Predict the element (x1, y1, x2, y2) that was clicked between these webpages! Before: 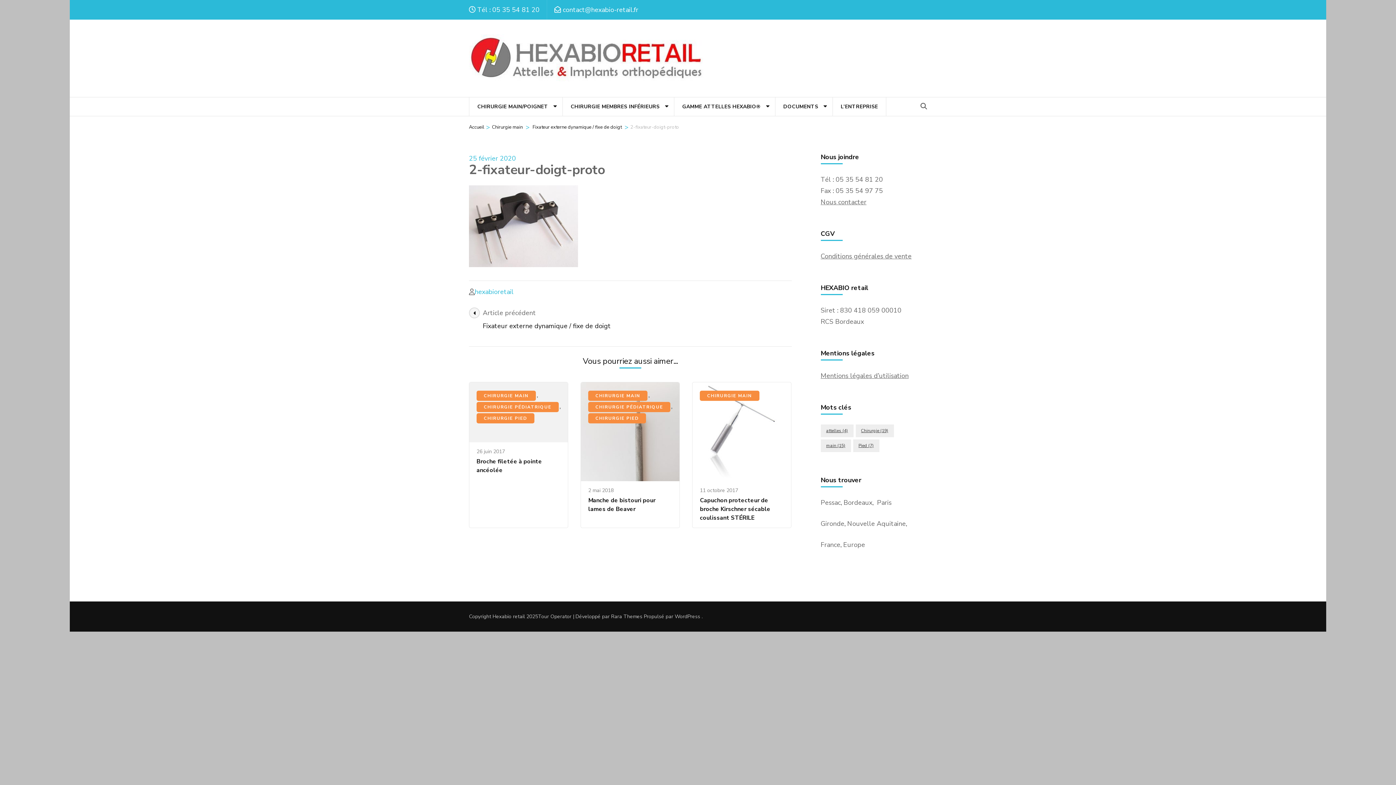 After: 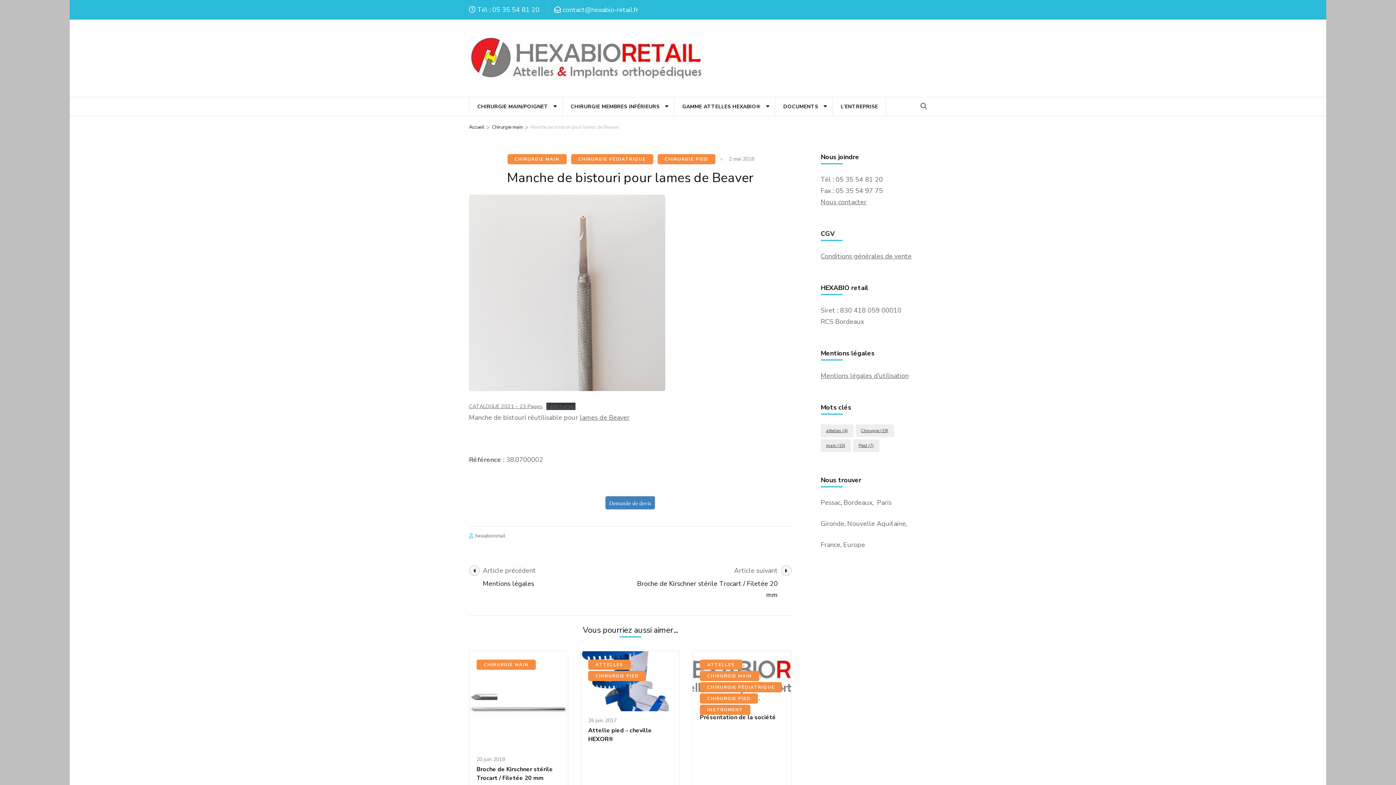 Action: bbox: (581, 383, 679, 392)